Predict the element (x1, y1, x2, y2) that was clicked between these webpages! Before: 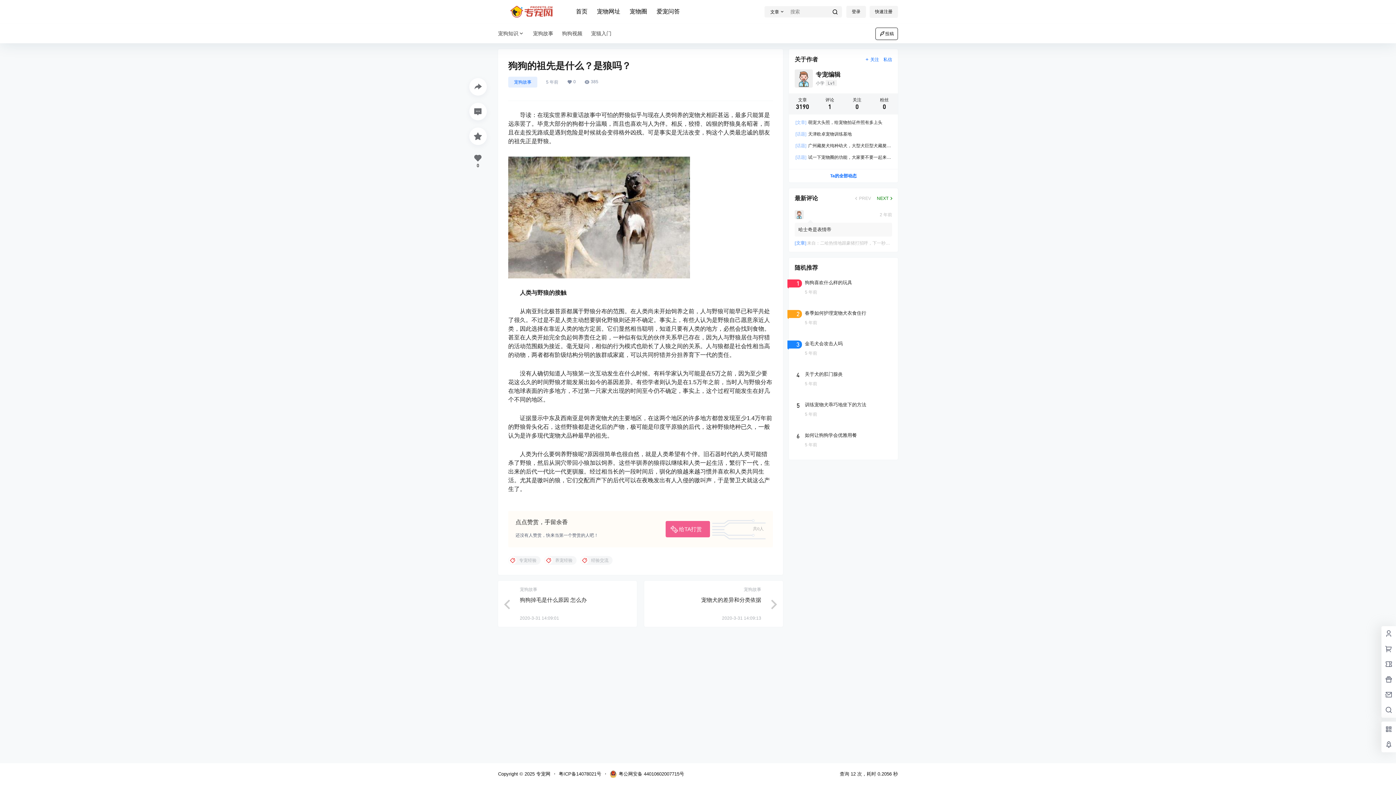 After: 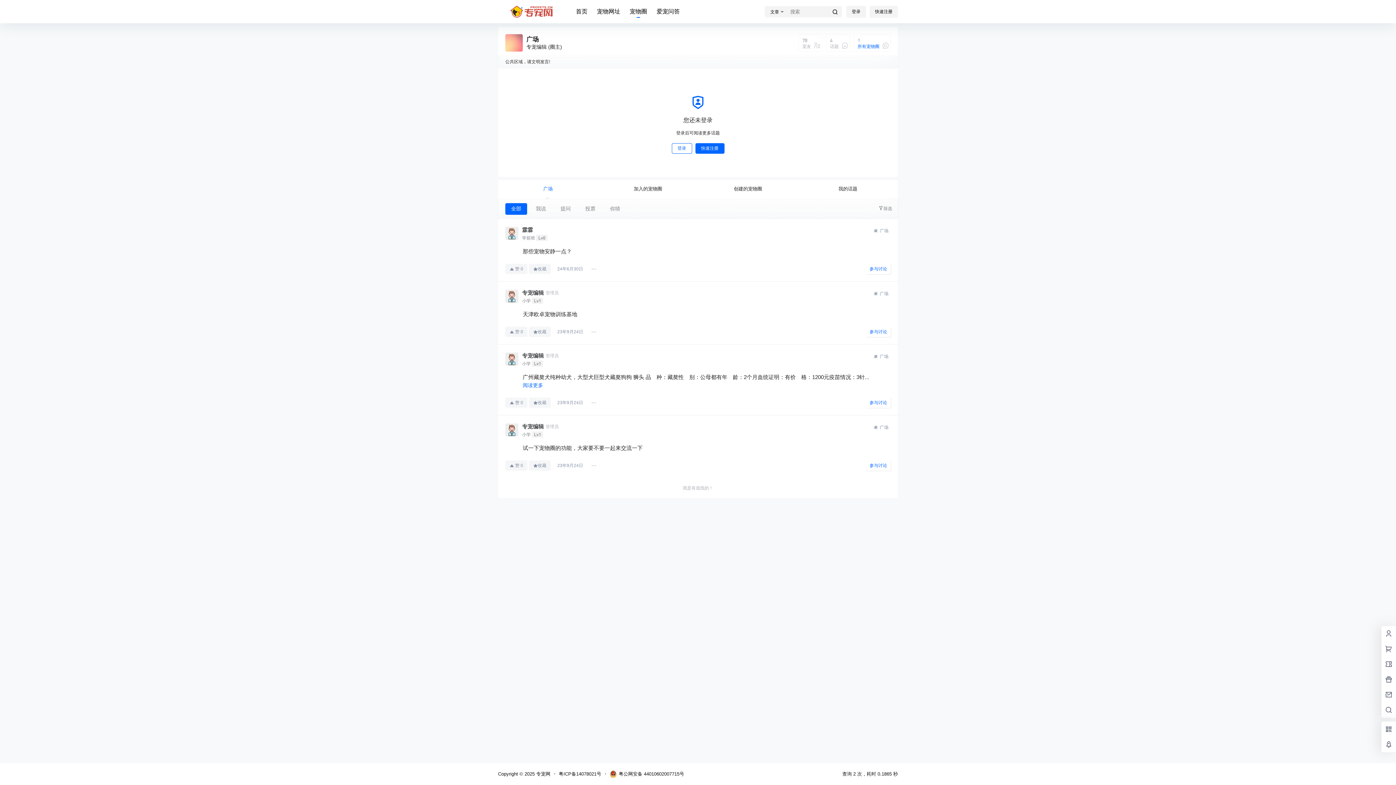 Action: label: 宠物圈 bbox: (629, 1, 647, 22)